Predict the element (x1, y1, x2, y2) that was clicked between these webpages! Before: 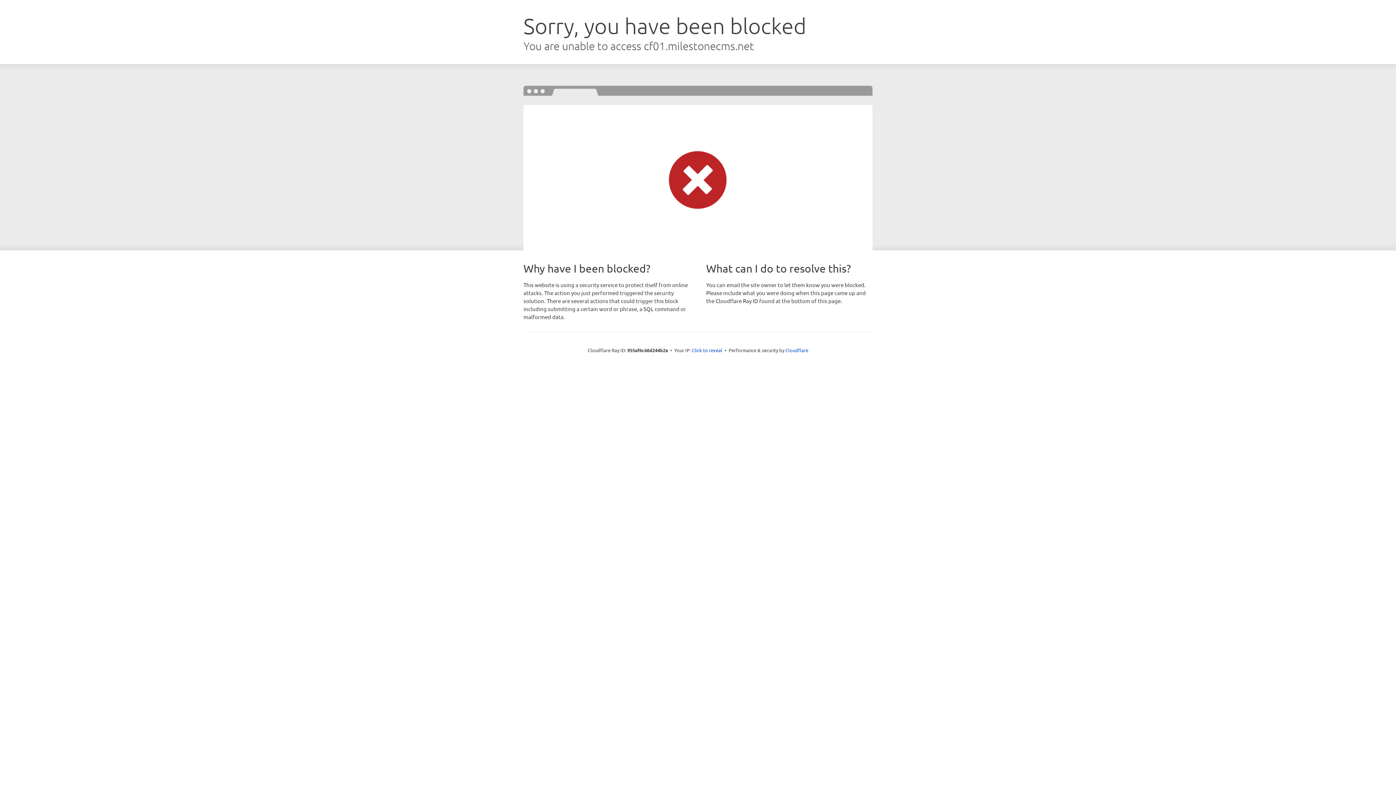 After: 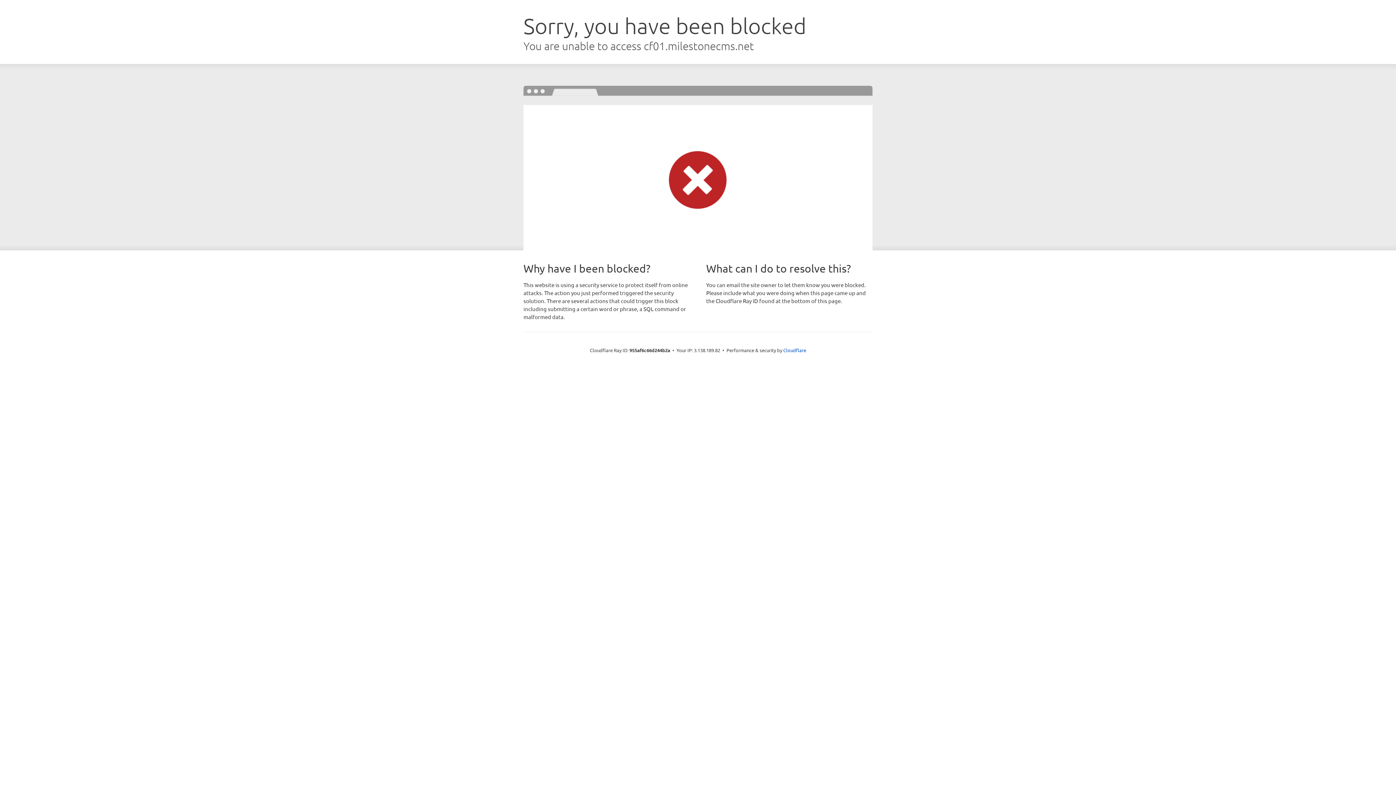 Action: bbox: (692, 346, 722, 353) label: Click to reveal